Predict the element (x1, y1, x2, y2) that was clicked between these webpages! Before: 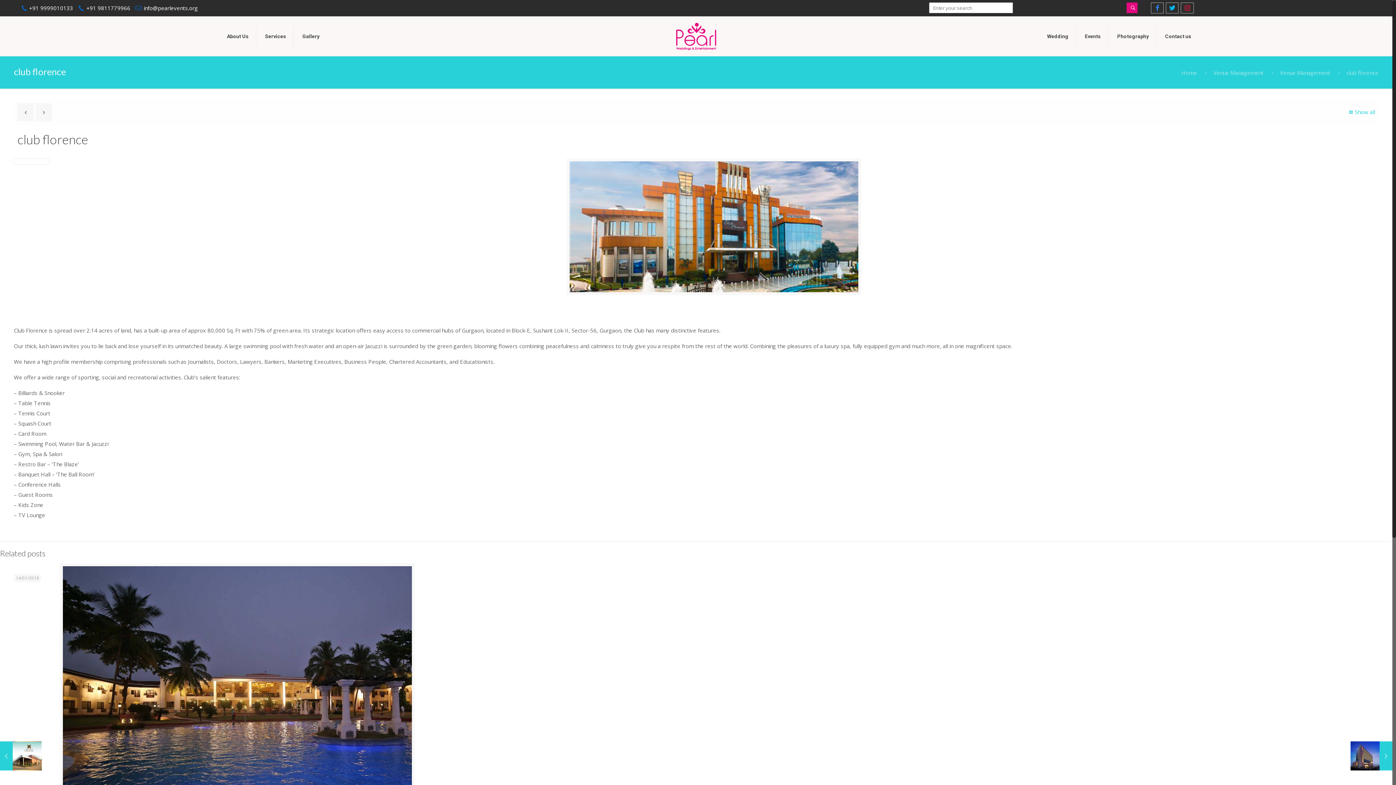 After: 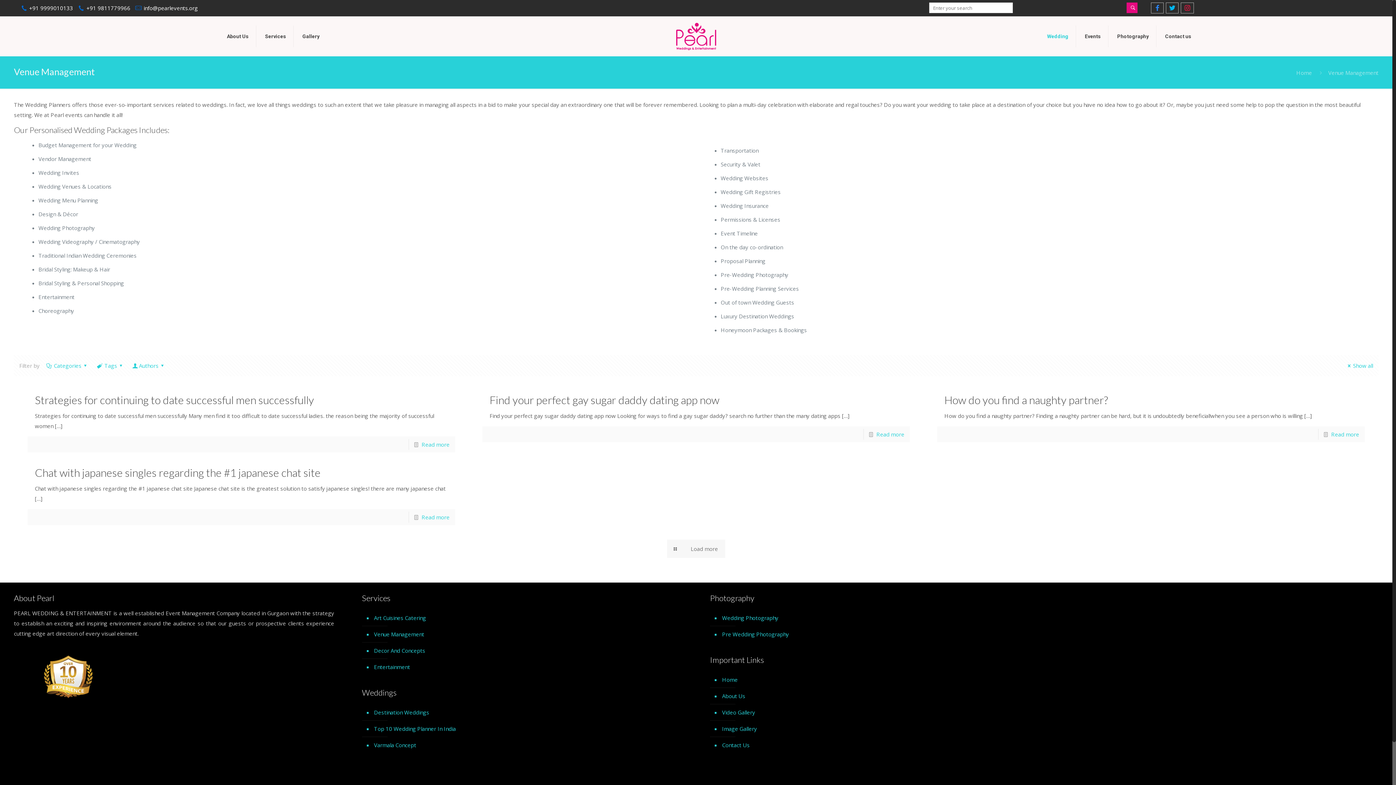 Action: label: Venue Management bbox: (1213, 69, 1263, 76)